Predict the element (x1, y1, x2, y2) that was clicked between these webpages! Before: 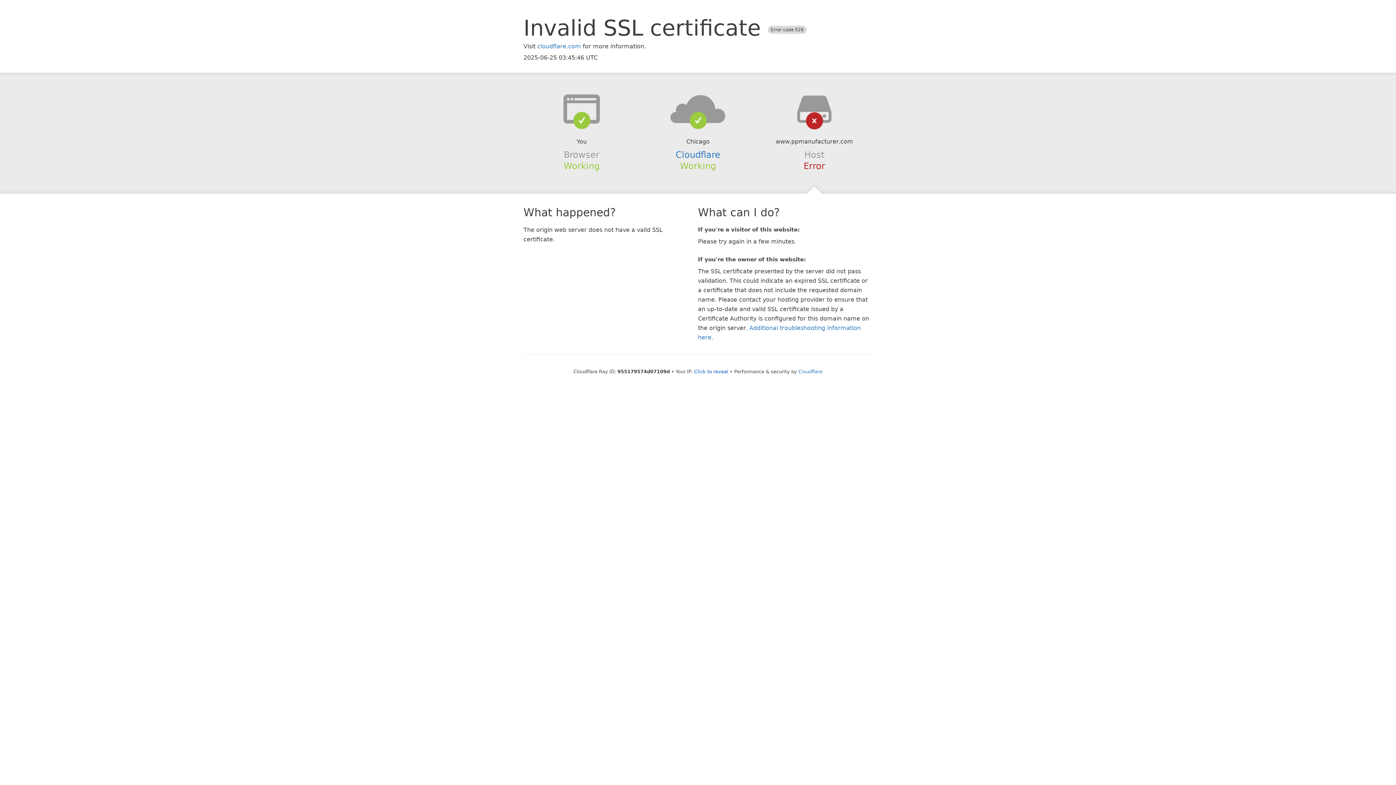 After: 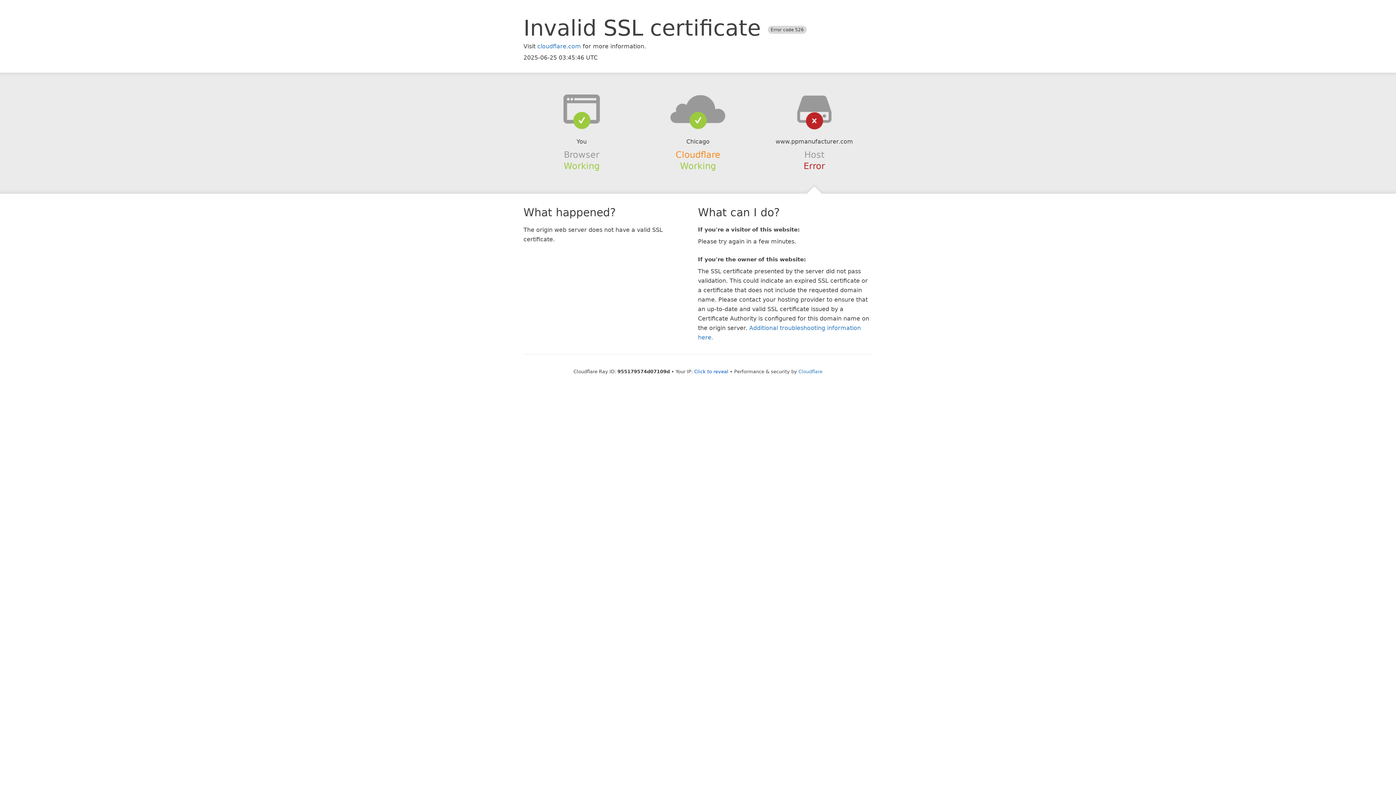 Action: bbox: (675, 149, 720, 159) label: Cloudflare